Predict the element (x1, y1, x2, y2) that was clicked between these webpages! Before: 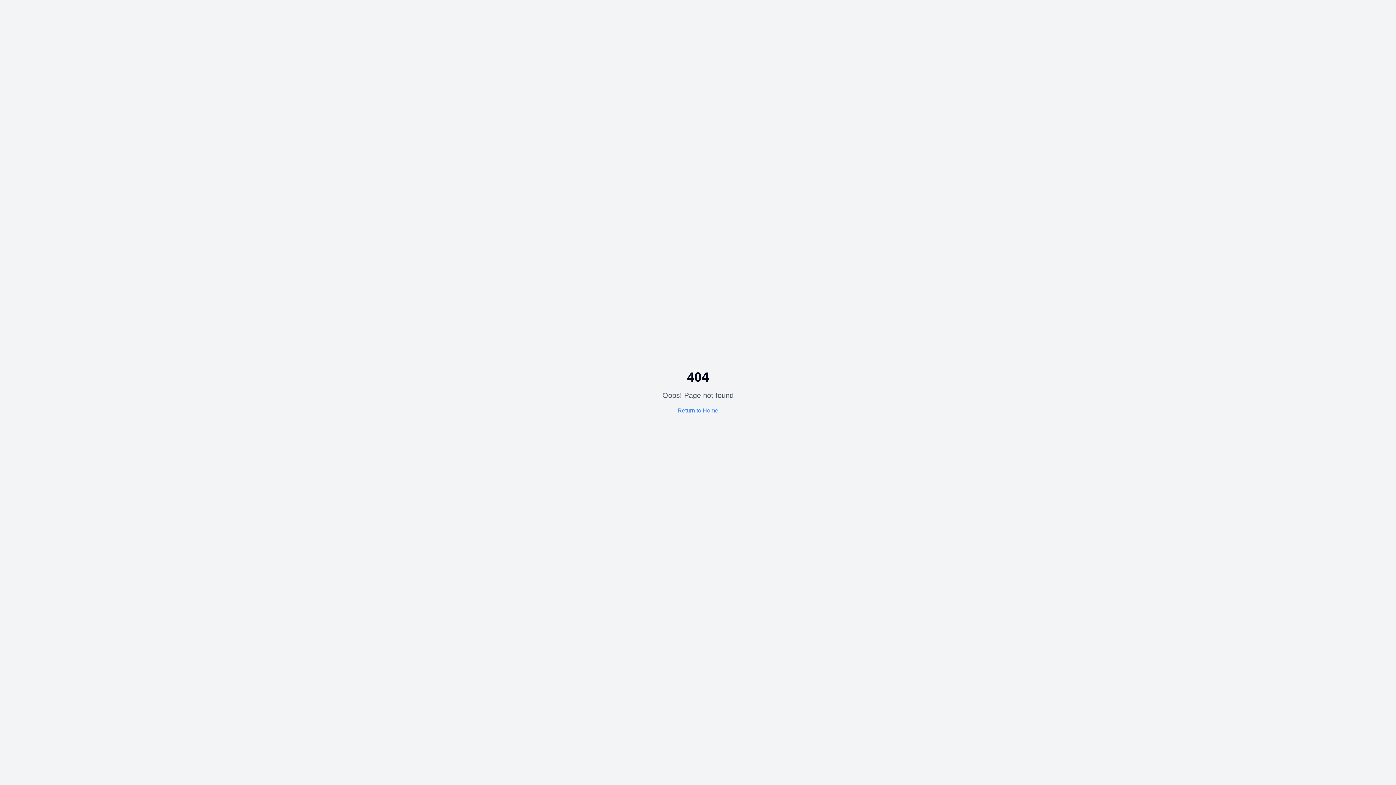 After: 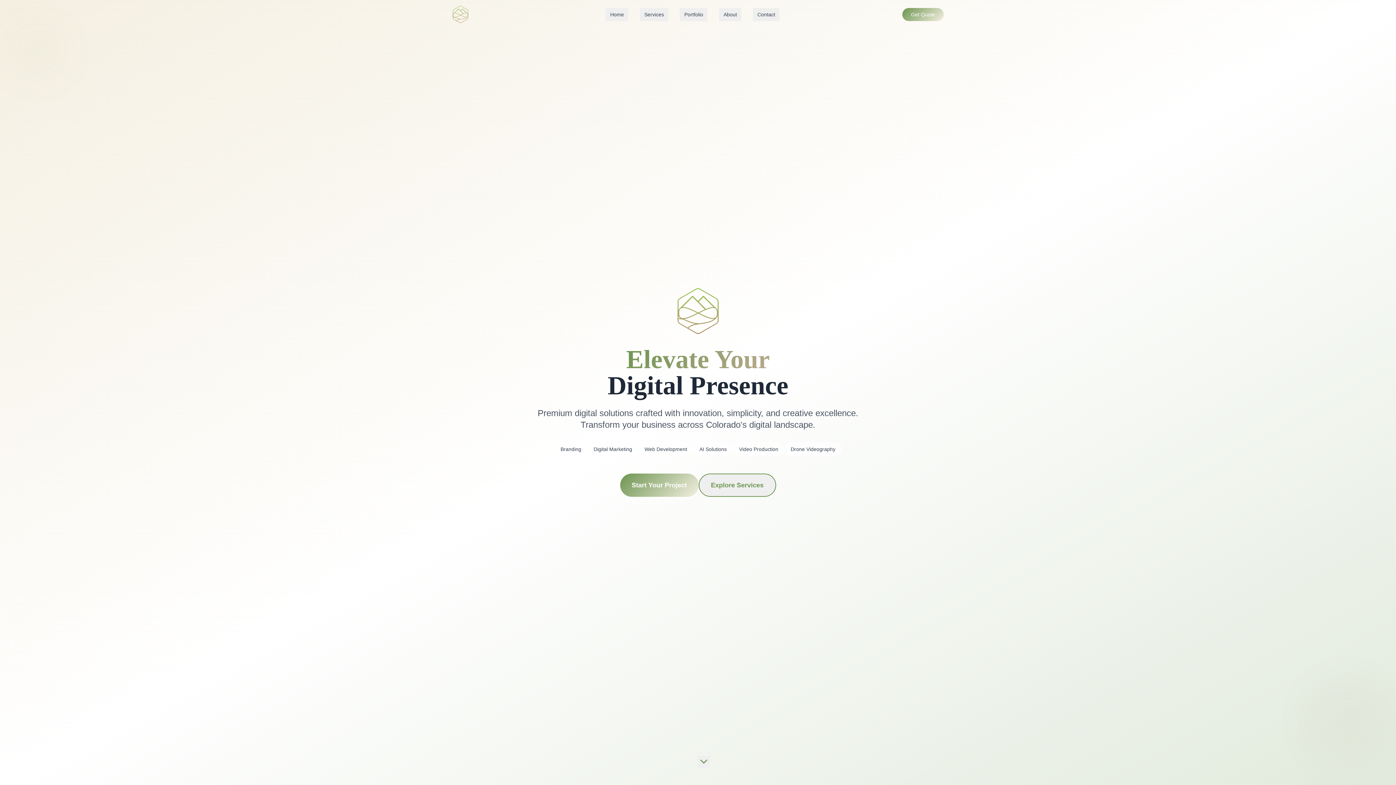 Action: label: Return to Home bbox: (677, 407, 718, 413)